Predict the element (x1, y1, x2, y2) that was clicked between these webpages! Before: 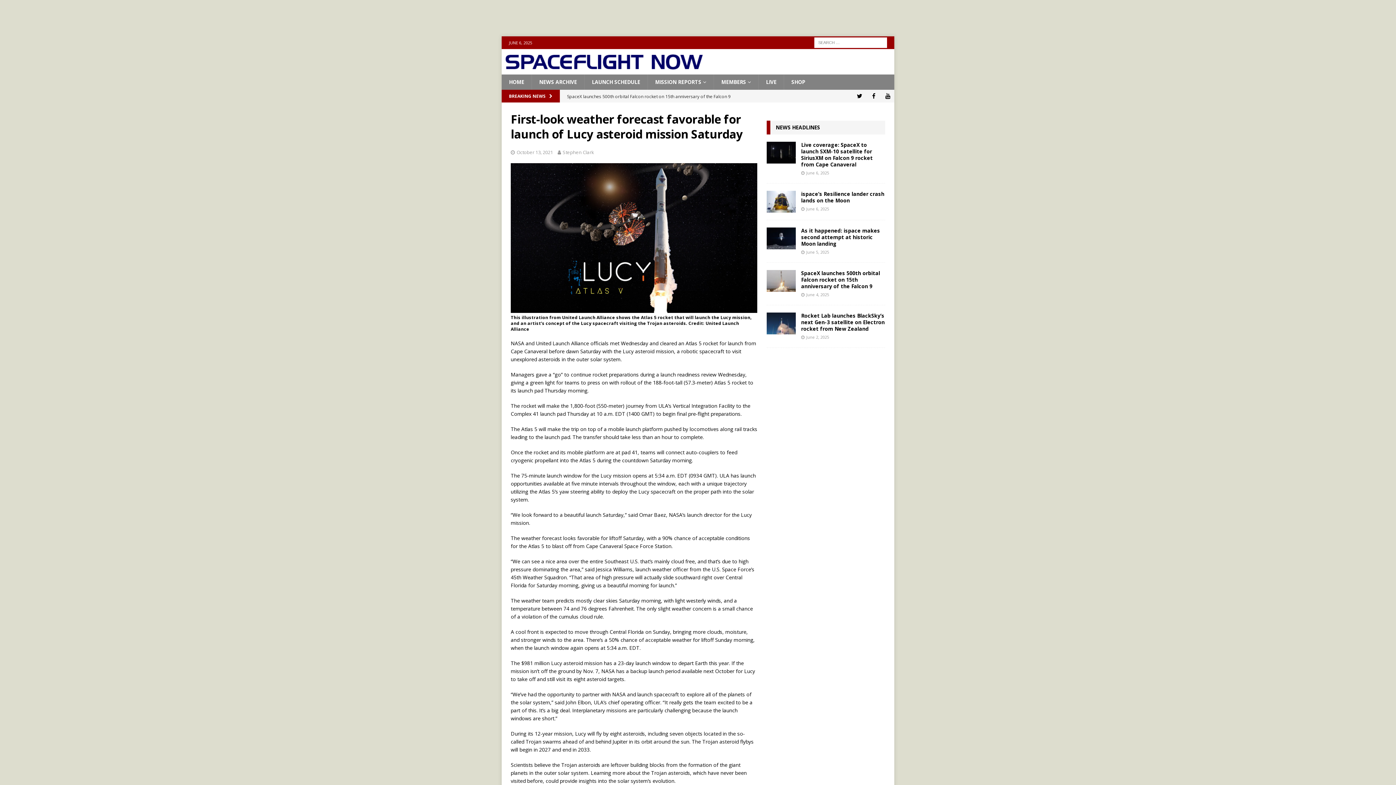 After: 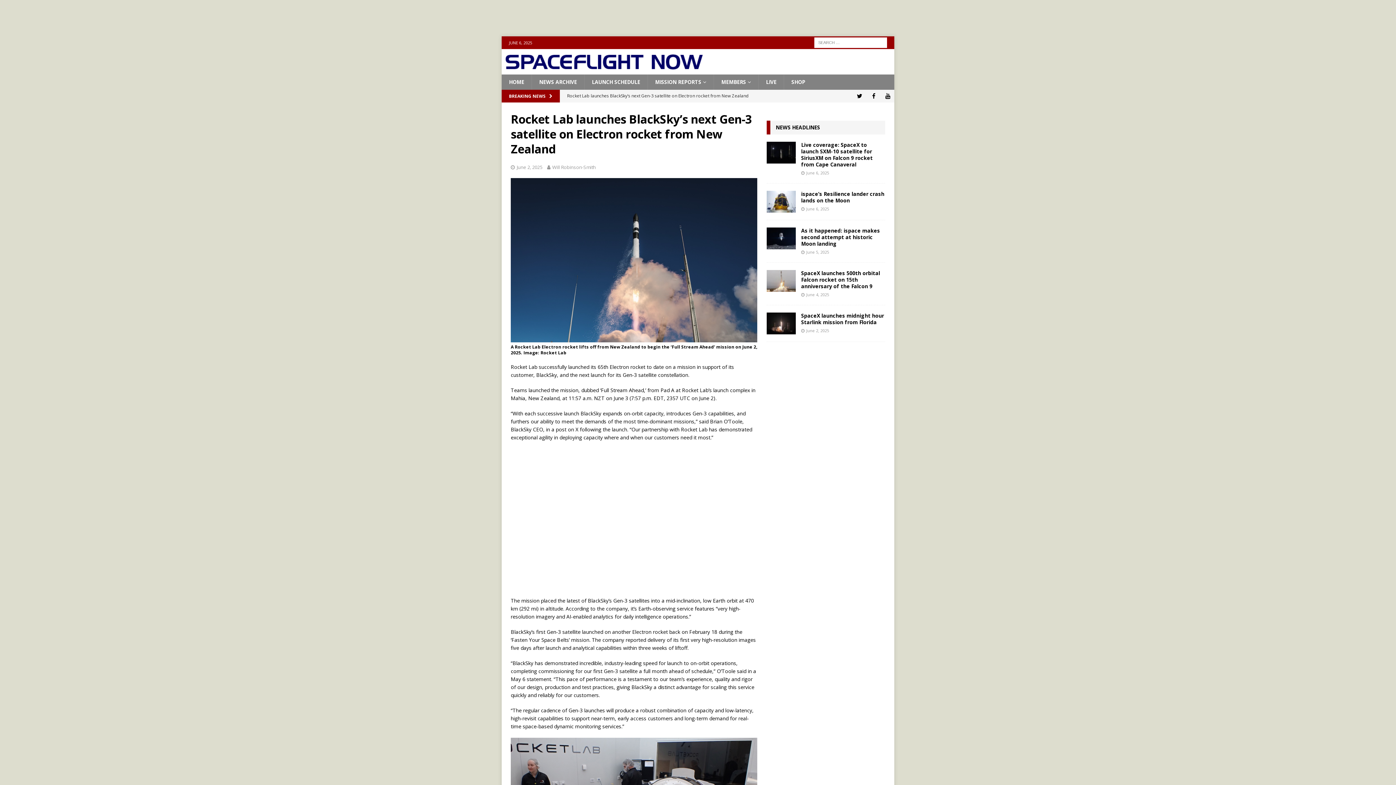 Action: label: Rocket Lab launches BlackSky’s next Gen-3 satellite on Electron rocket from New Zealand bbox: (801, 312, 885, 332)